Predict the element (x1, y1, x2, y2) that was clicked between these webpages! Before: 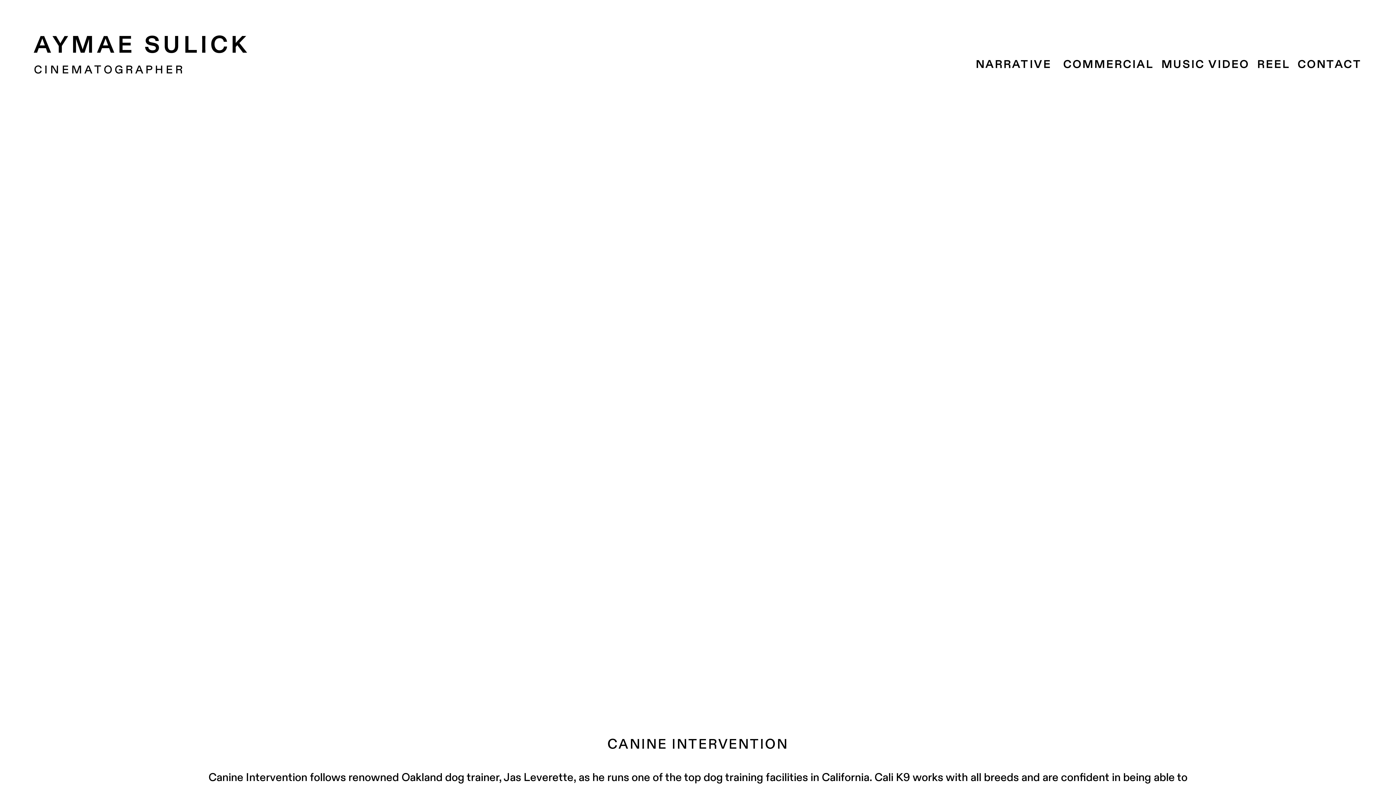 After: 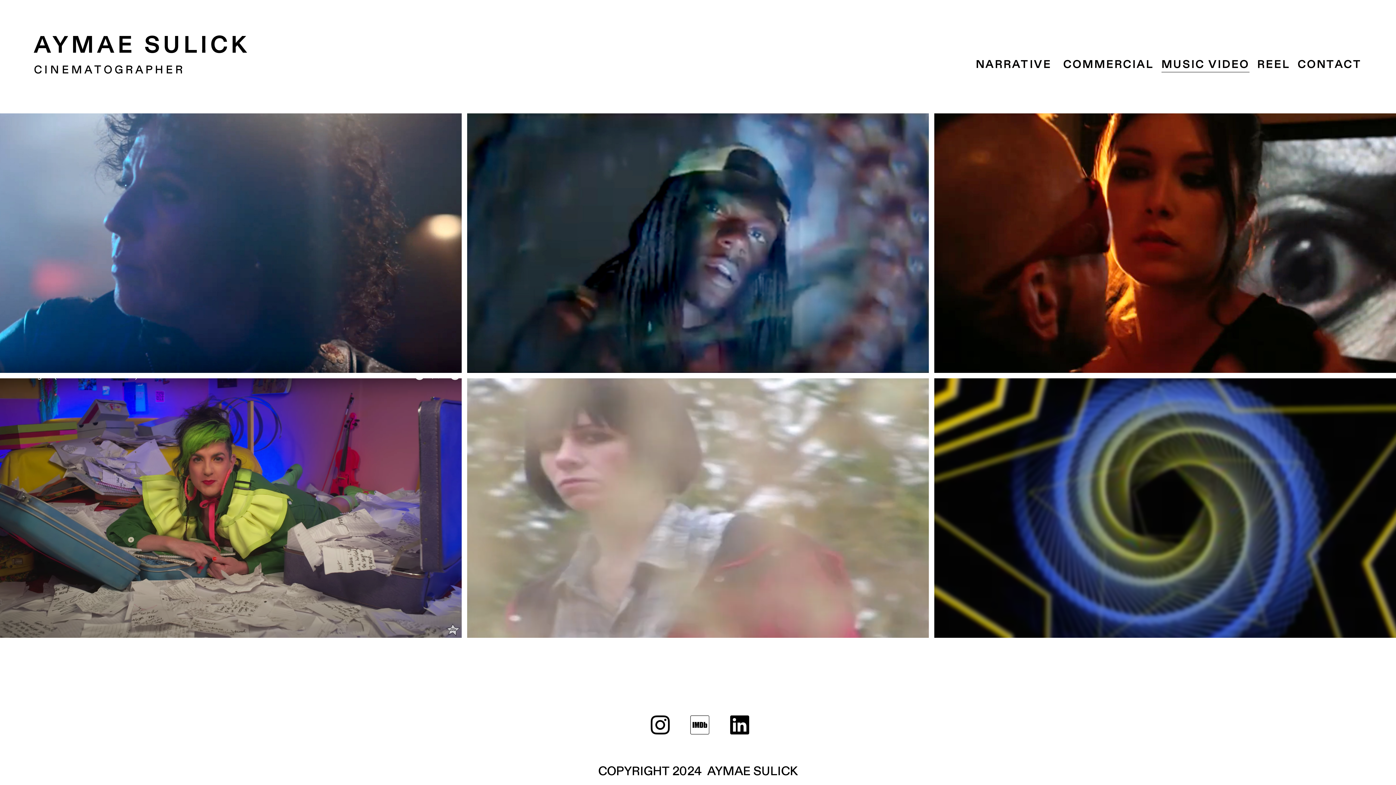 Action: label: MUSIC VIDEO bbox: (1161, 57, 1249, 72)